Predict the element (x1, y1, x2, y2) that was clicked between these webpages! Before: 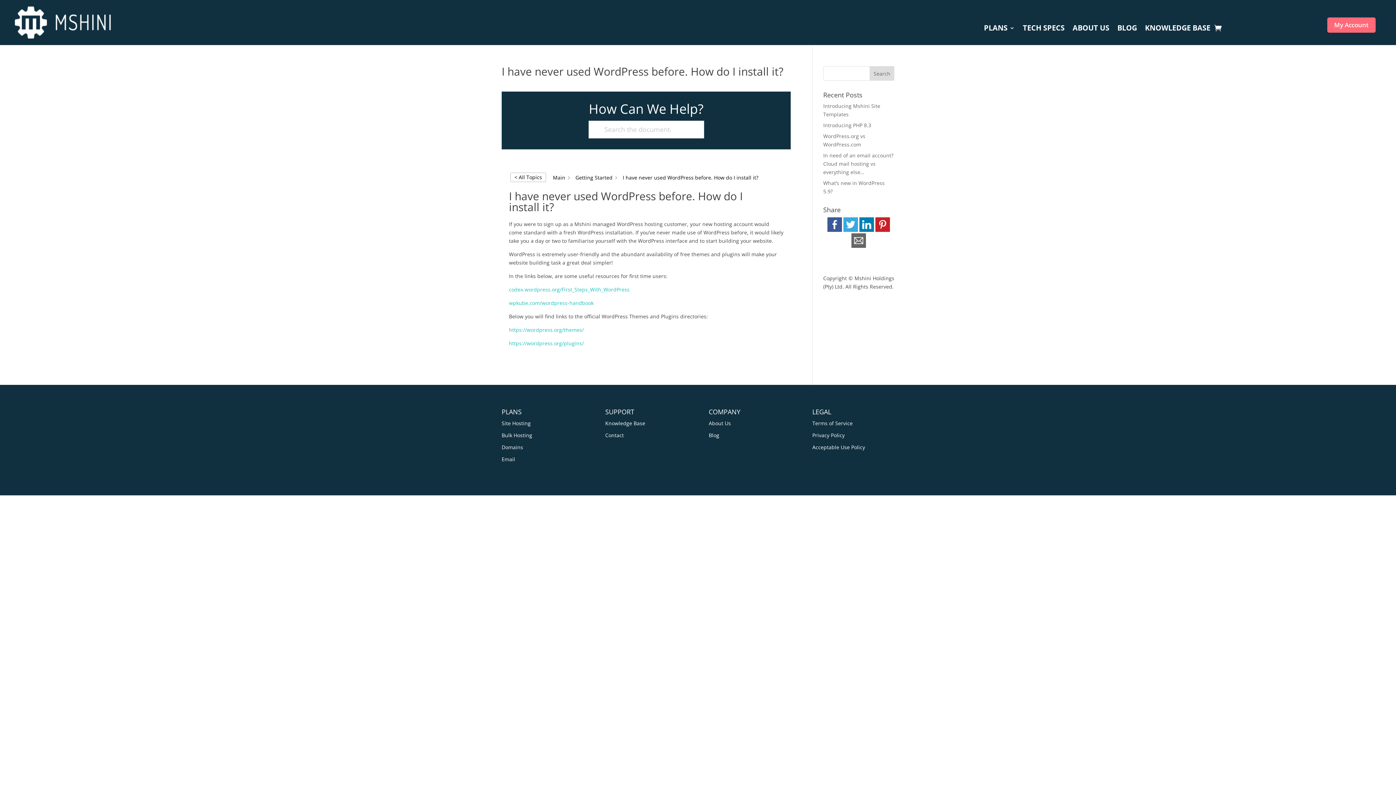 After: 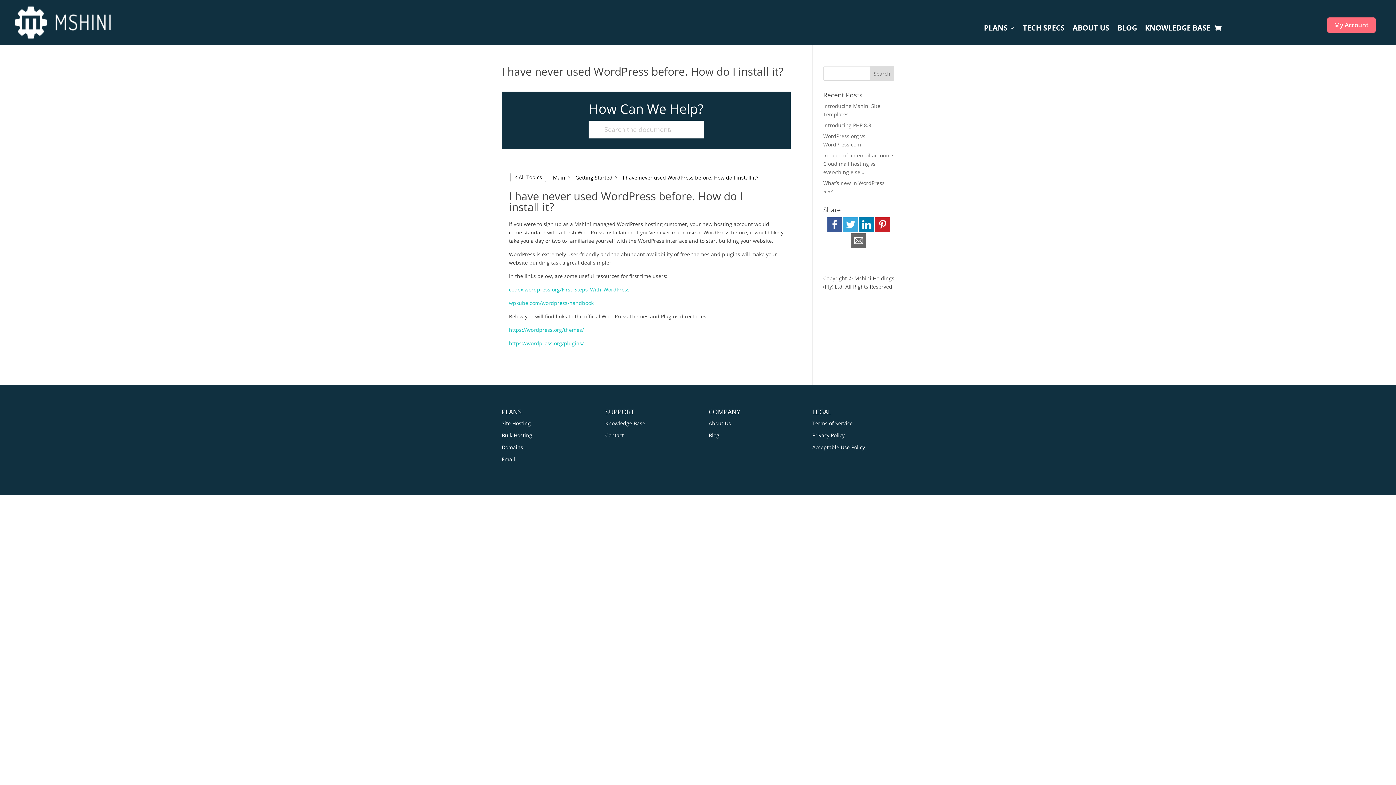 Action: bbox: (509, 299, 593, 306) label: wpkube.com/wordpress-handbook